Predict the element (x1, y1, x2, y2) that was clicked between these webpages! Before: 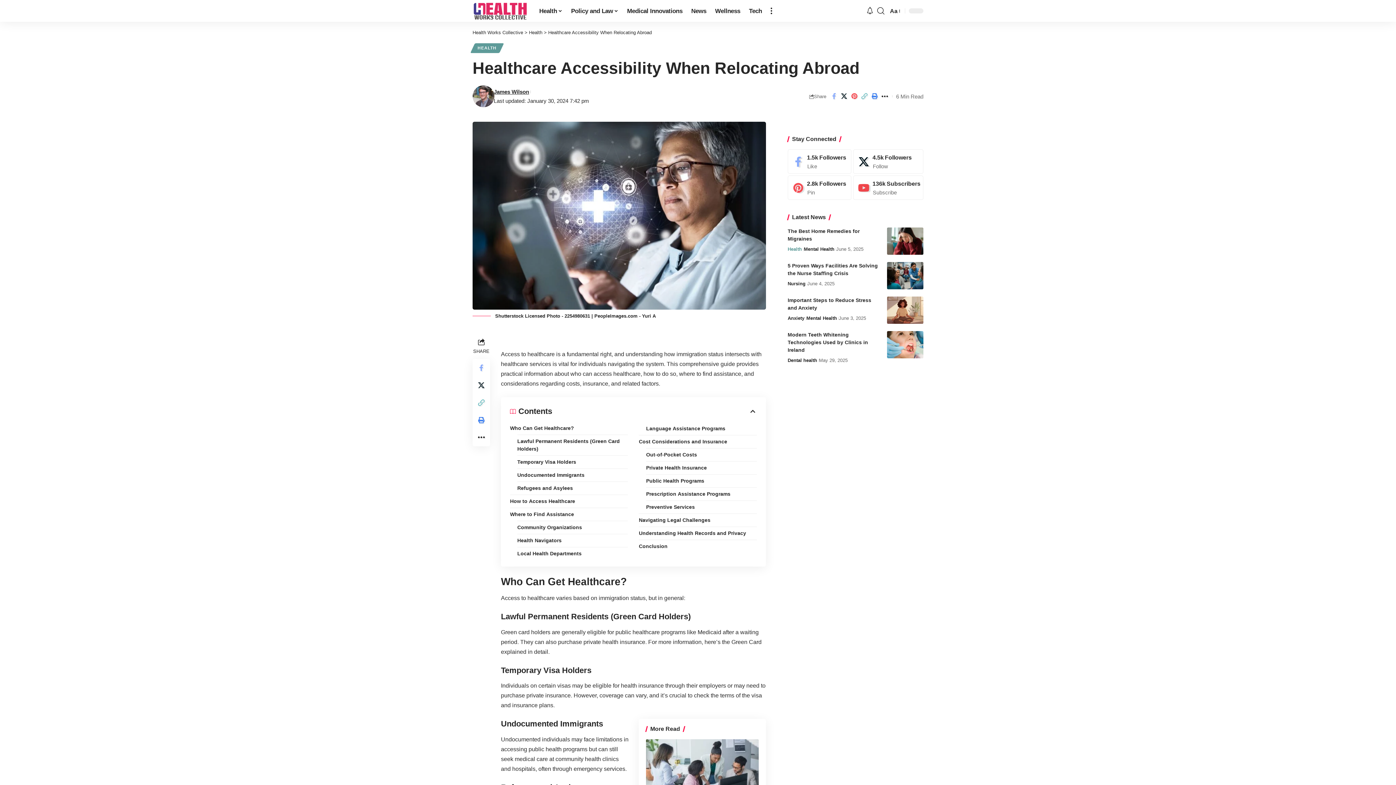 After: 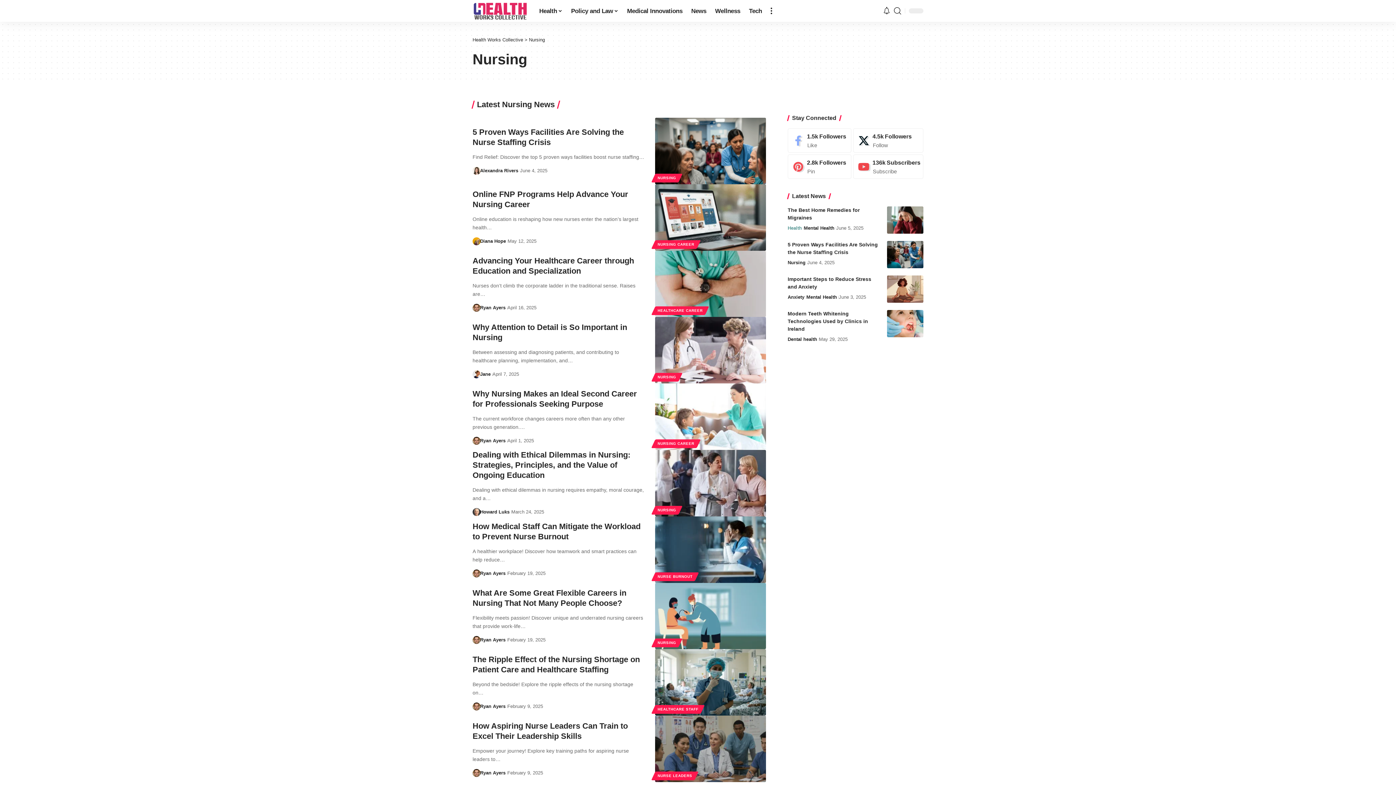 Action: bbox: (787, 280, 805, 288) label: Nursing